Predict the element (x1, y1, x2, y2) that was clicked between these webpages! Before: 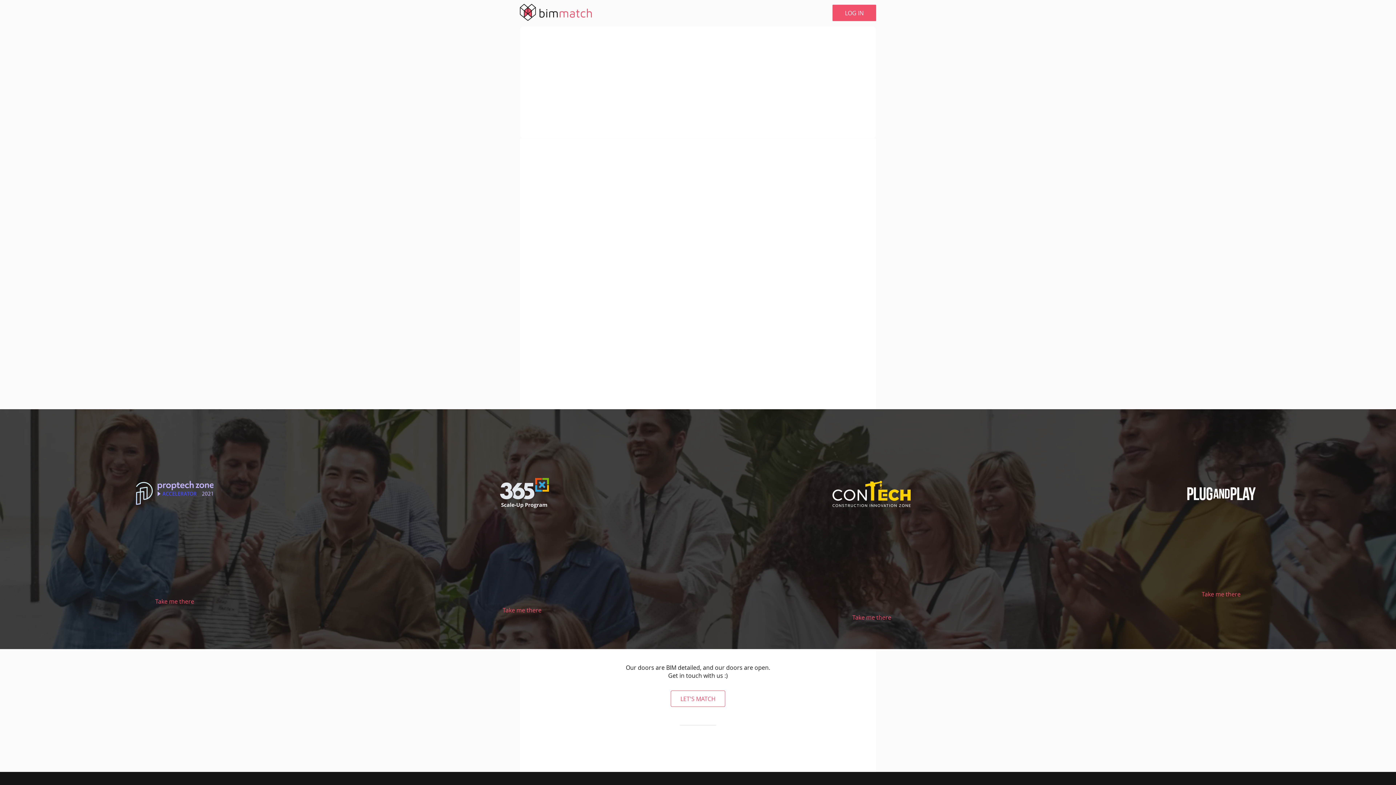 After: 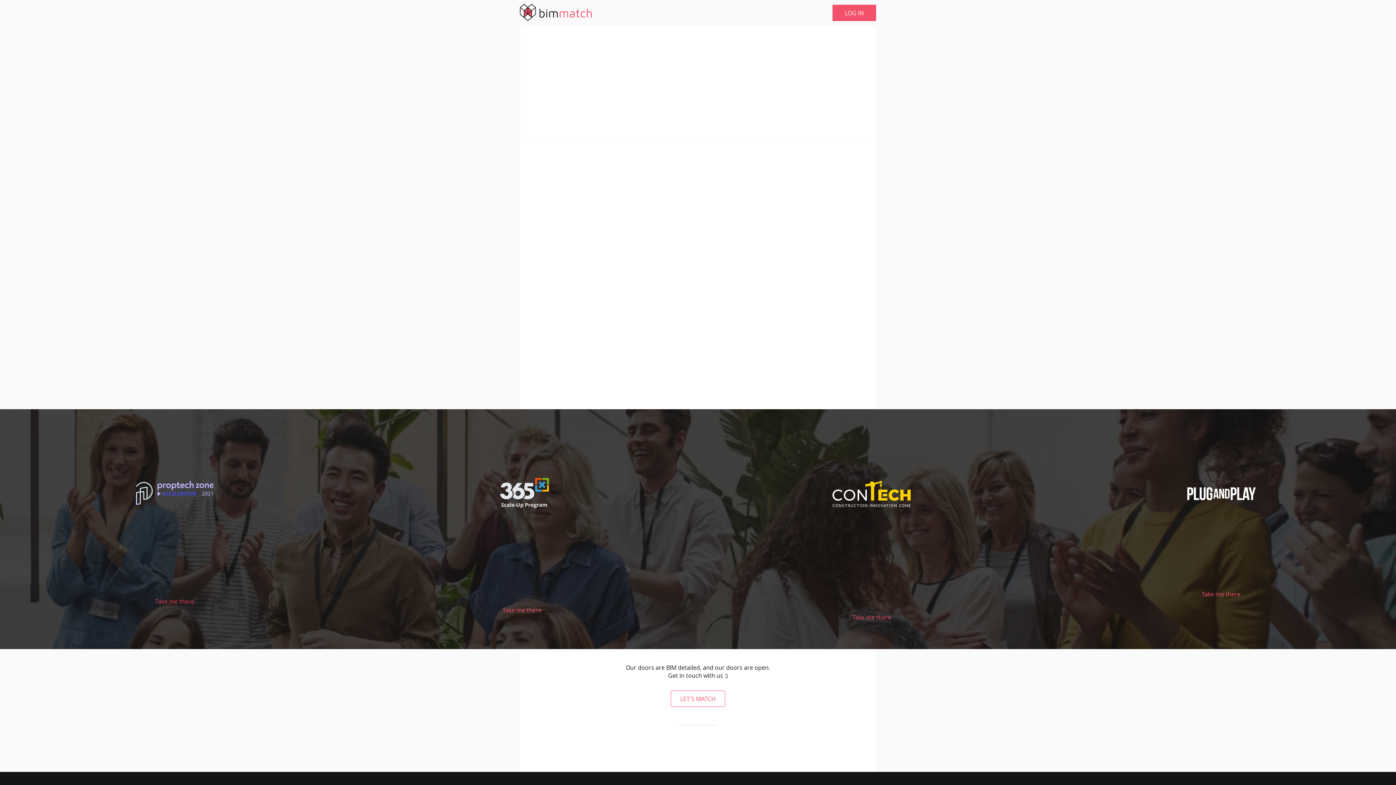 Action: bbox: (148, 594, 200, 609) label: Take me there